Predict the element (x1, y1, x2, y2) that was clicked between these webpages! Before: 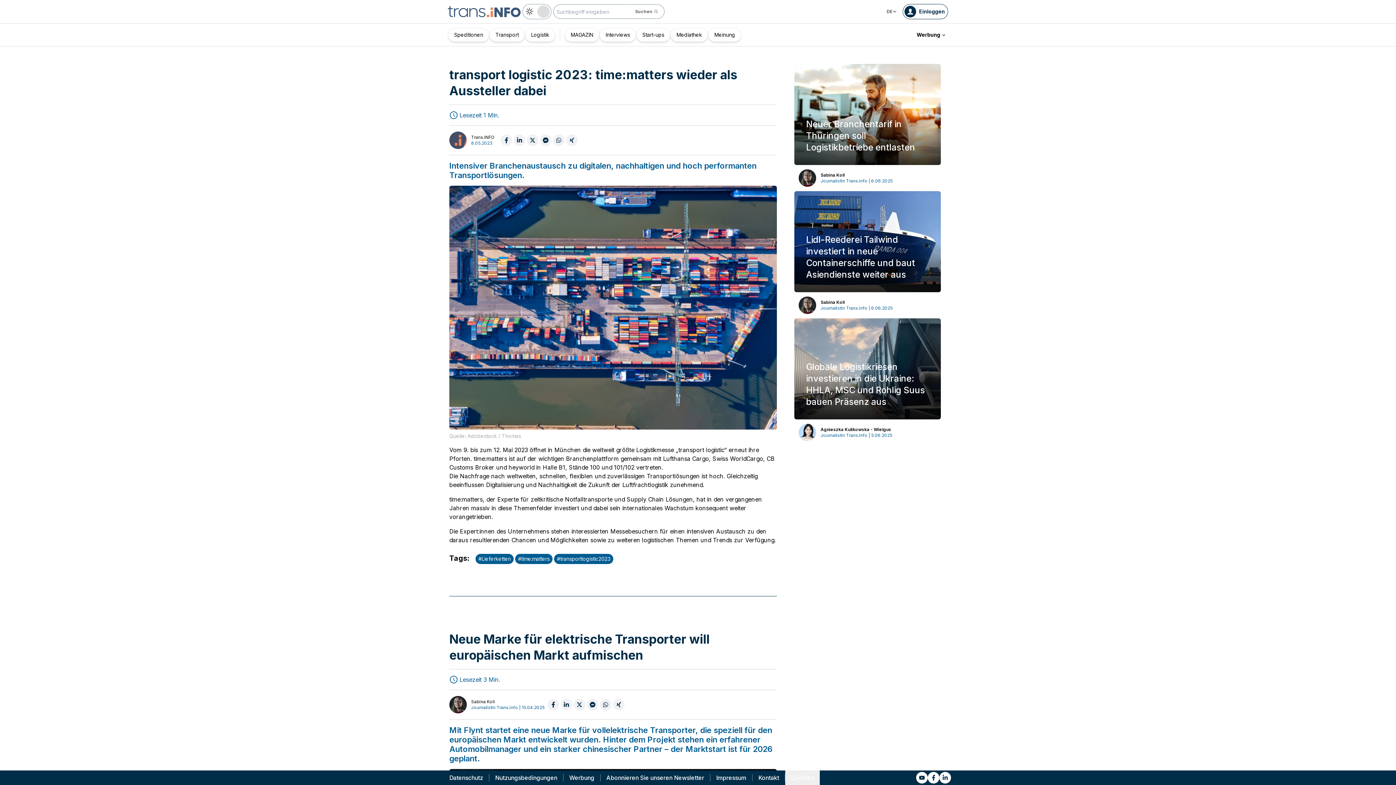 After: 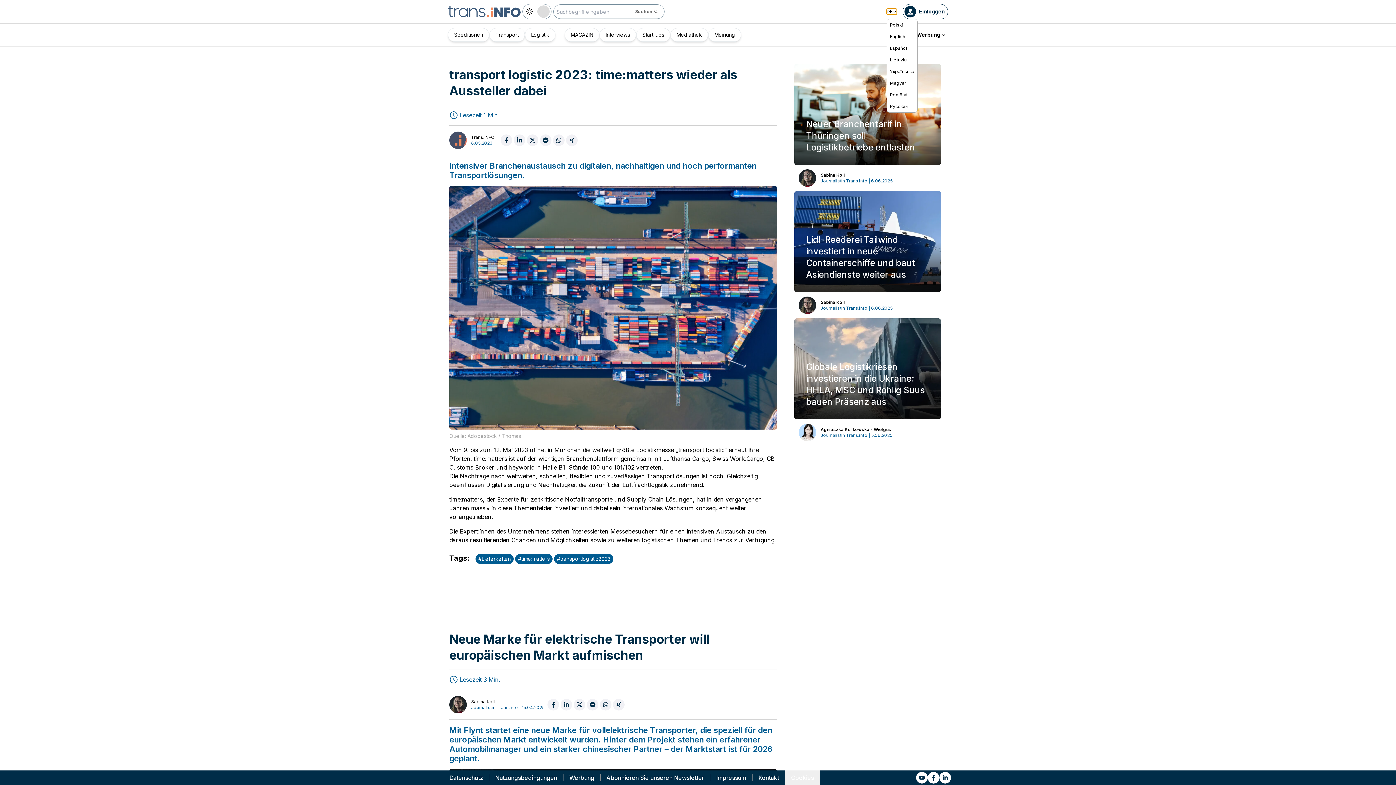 Action: bbox: (886, 8, 897, 14) label: DE